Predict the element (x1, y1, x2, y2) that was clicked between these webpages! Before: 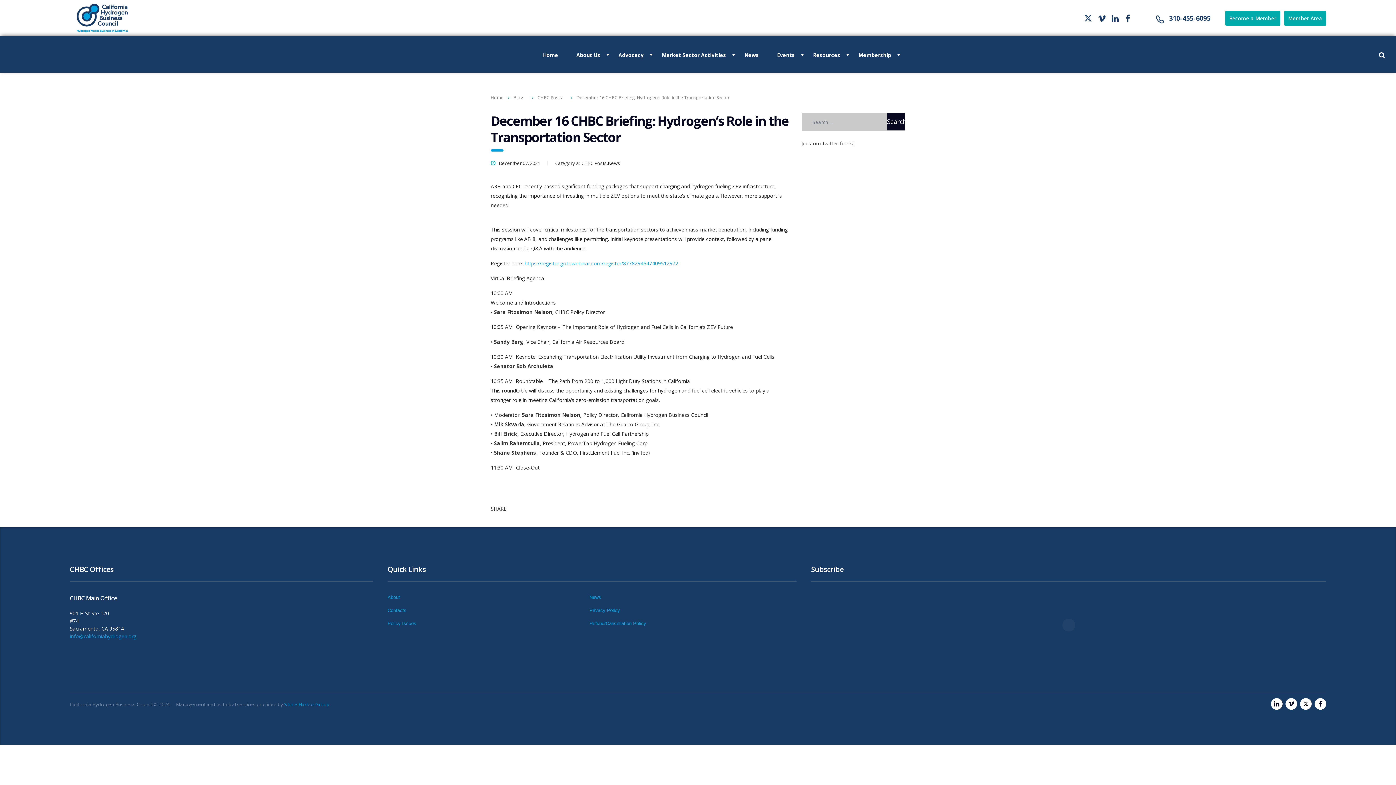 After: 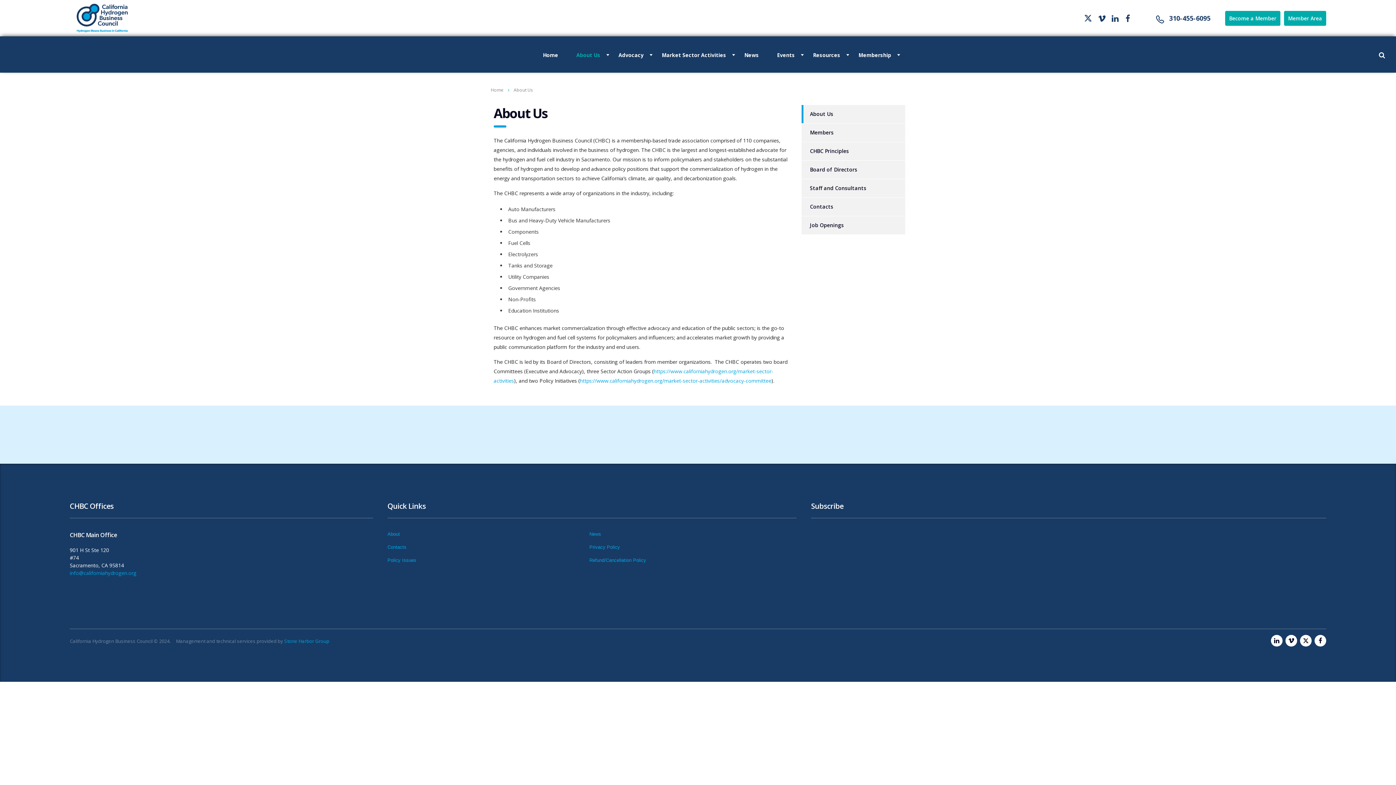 Action: label: About Us bbox: (567, 43, 609, 66)